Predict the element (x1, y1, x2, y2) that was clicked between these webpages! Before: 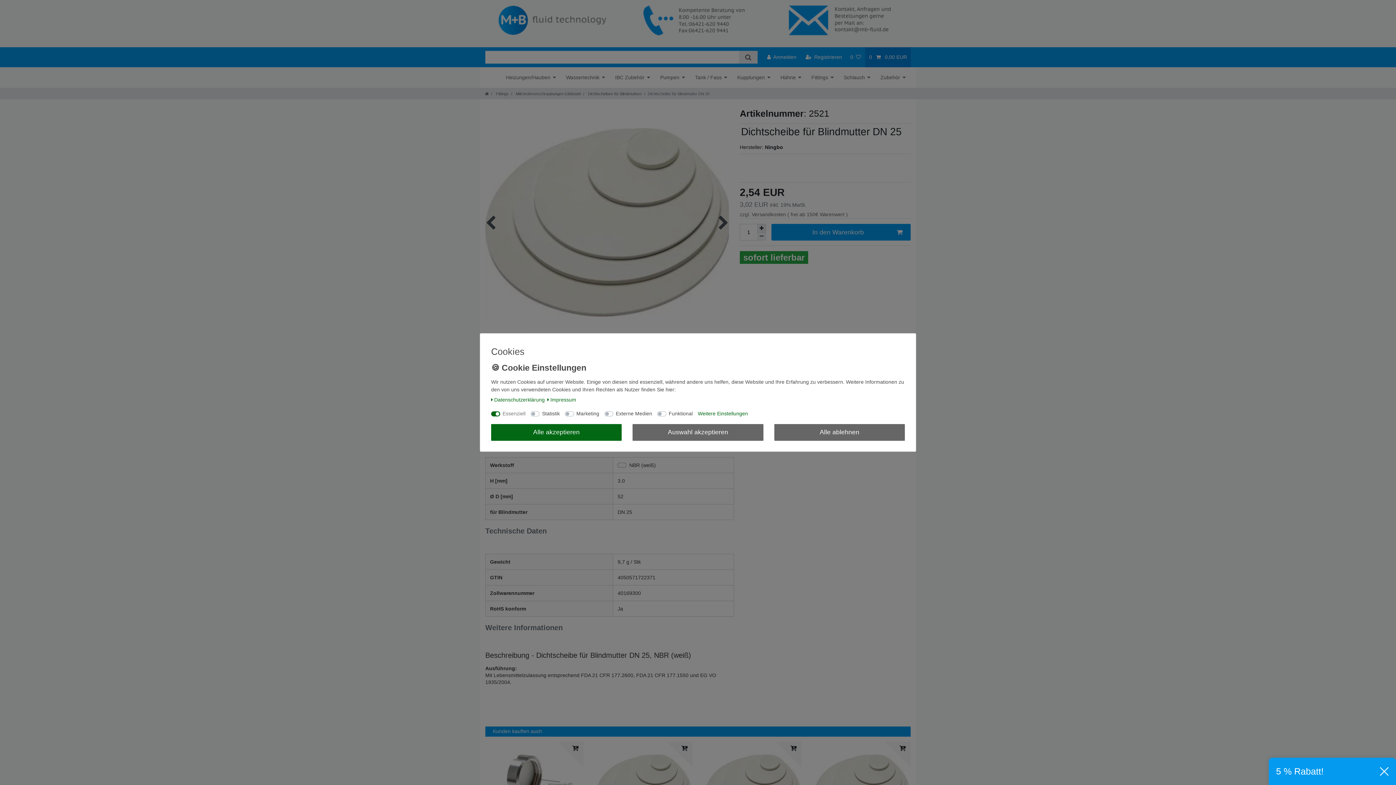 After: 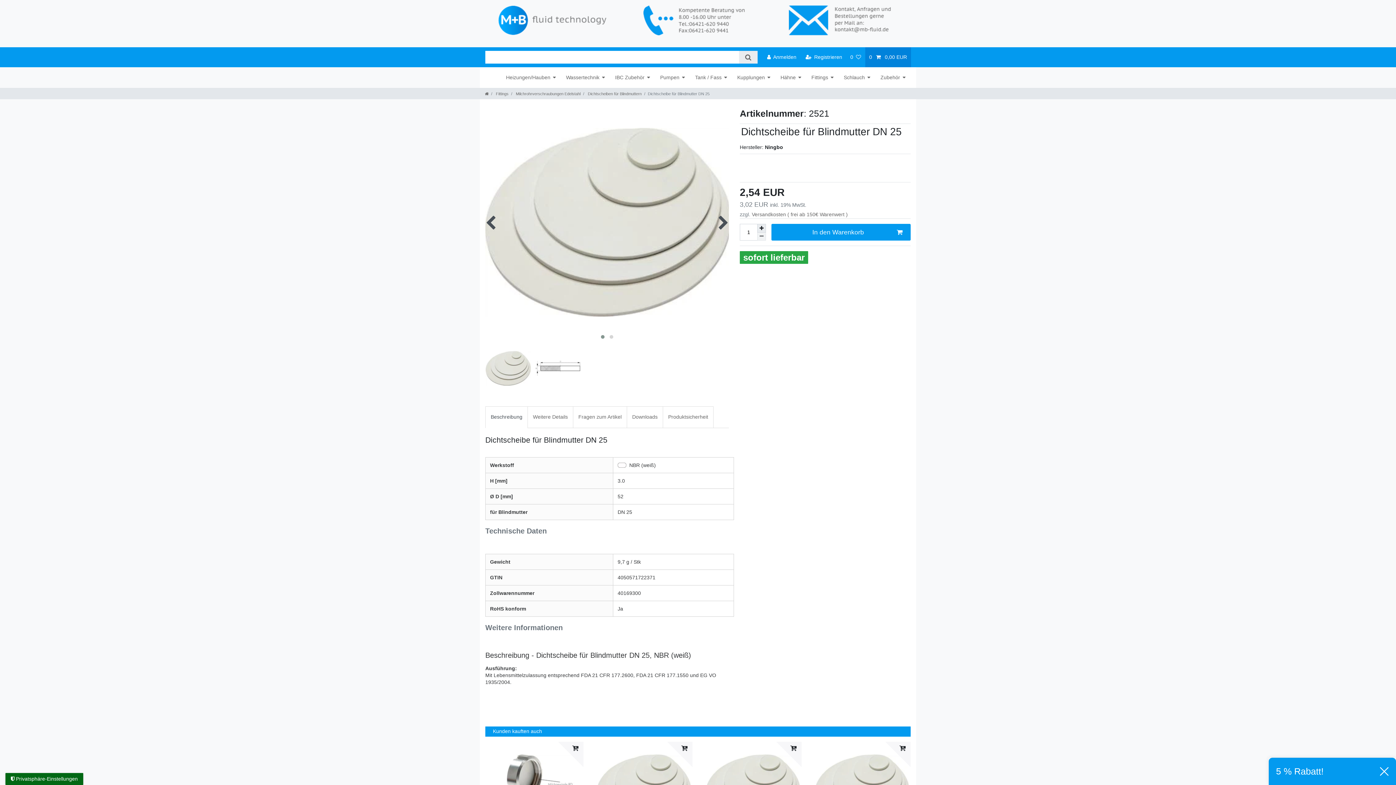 Action: label: Auswahl akzeptieren bbox: (632, 424, 763, 441)